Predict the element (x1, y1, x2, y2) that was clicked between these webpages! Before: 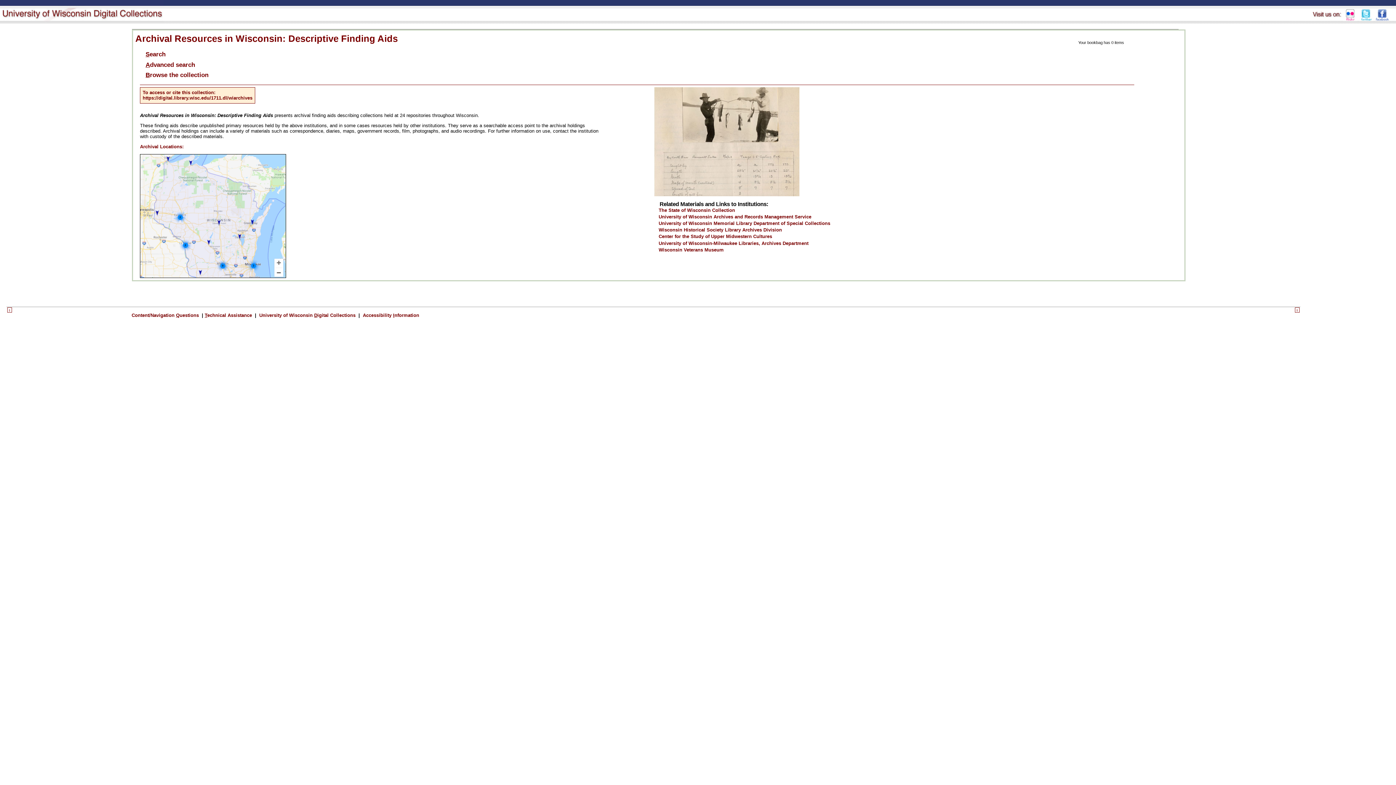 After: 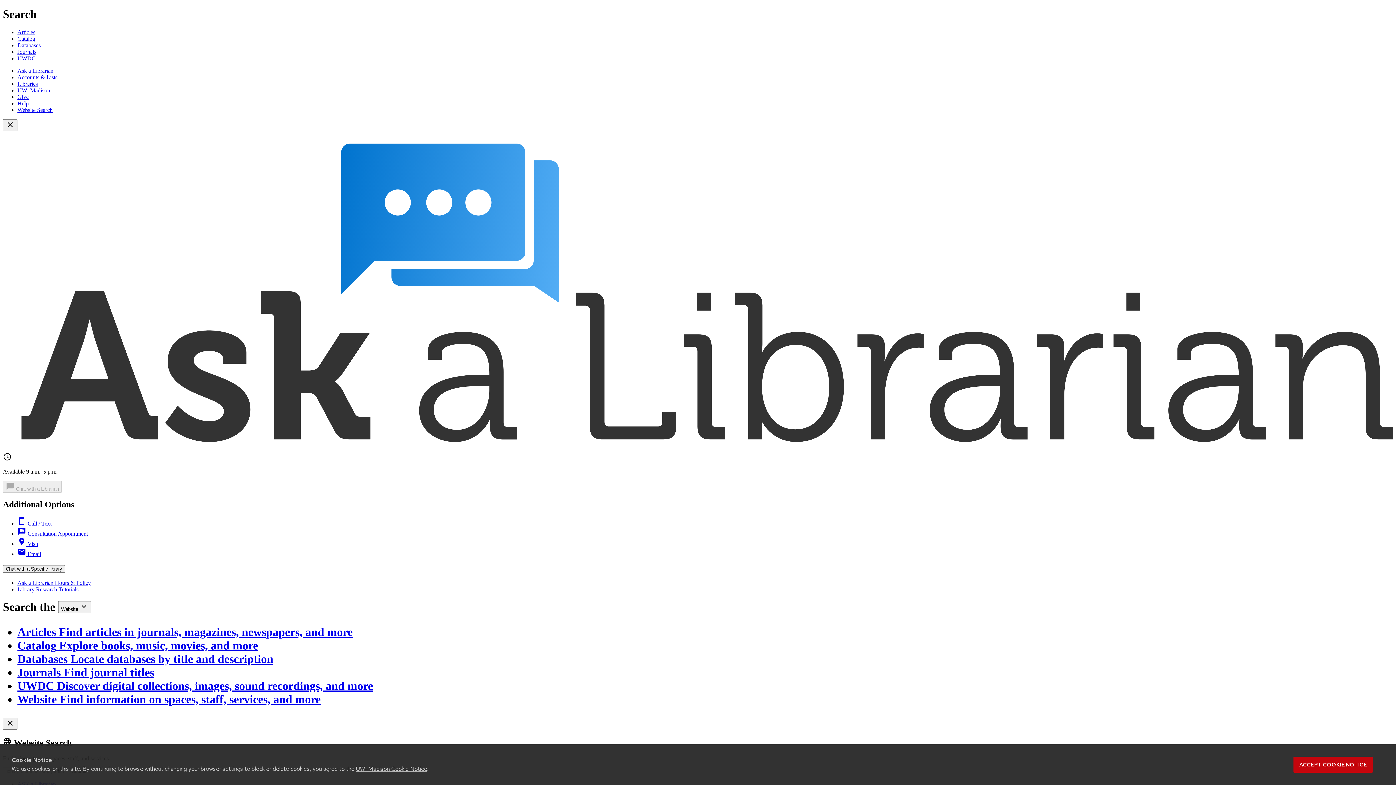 Action: label: The State of Wisconsin Collection bbox: (658, 207, 735, 212)